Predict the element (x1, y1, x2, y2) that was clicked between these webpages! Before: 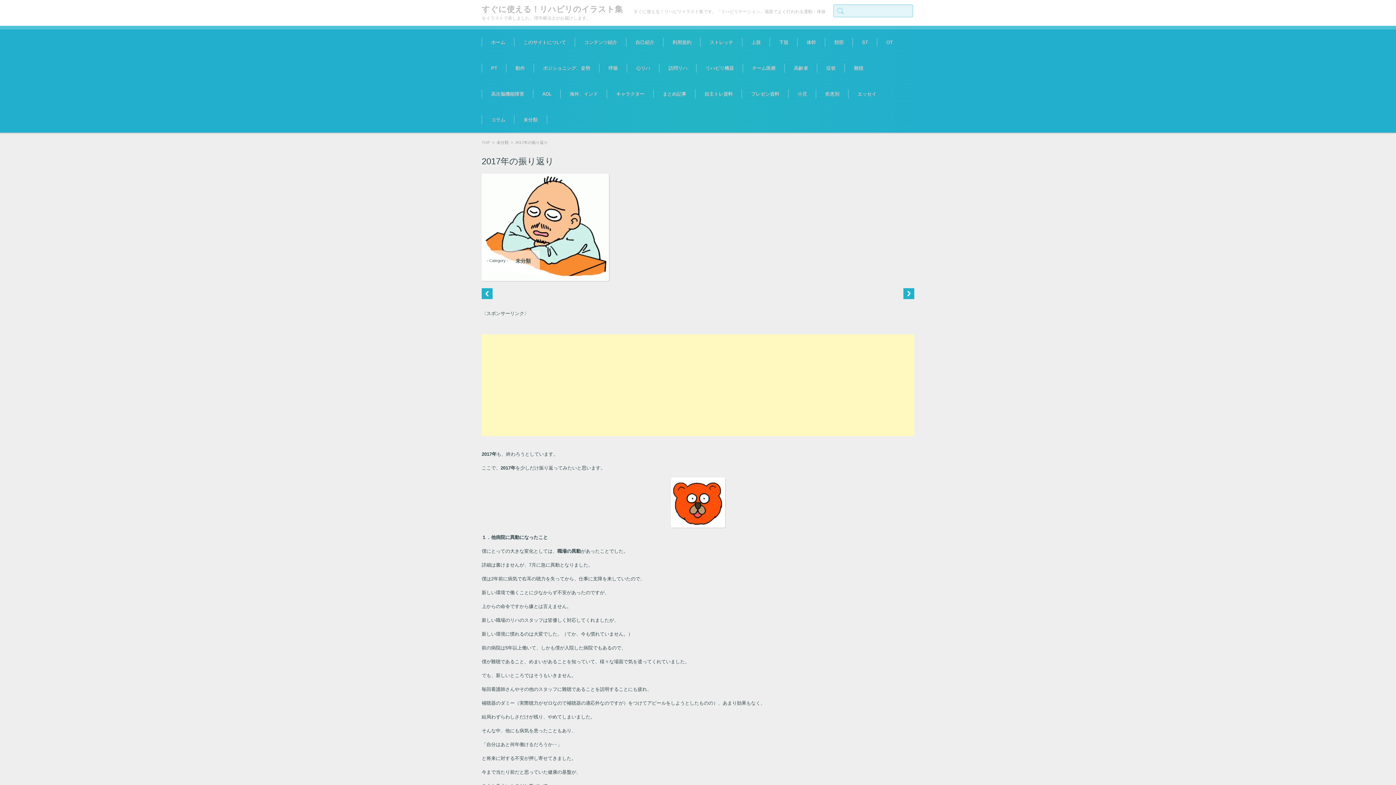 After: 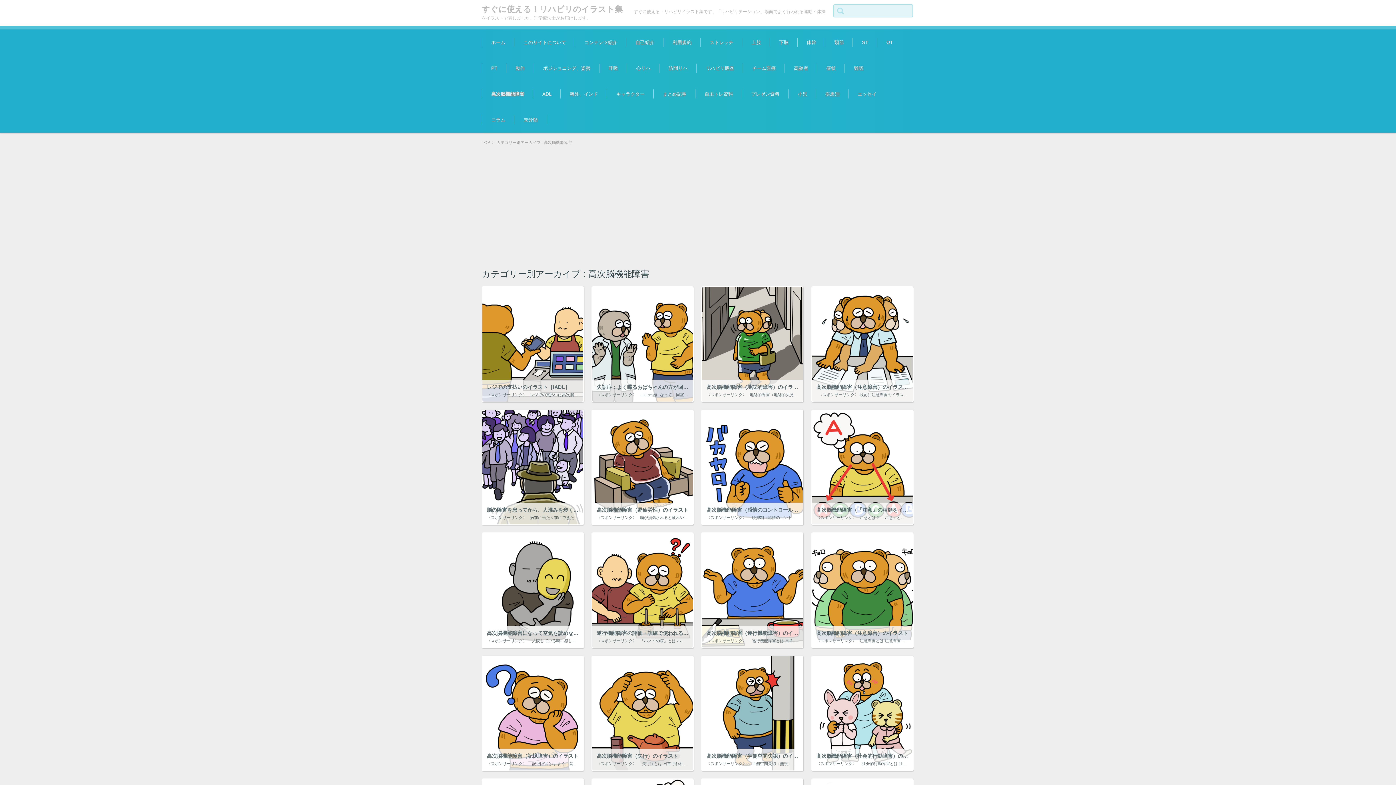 Action: bbox: (482, 81, 533, 106) label: 高次脳機能障害